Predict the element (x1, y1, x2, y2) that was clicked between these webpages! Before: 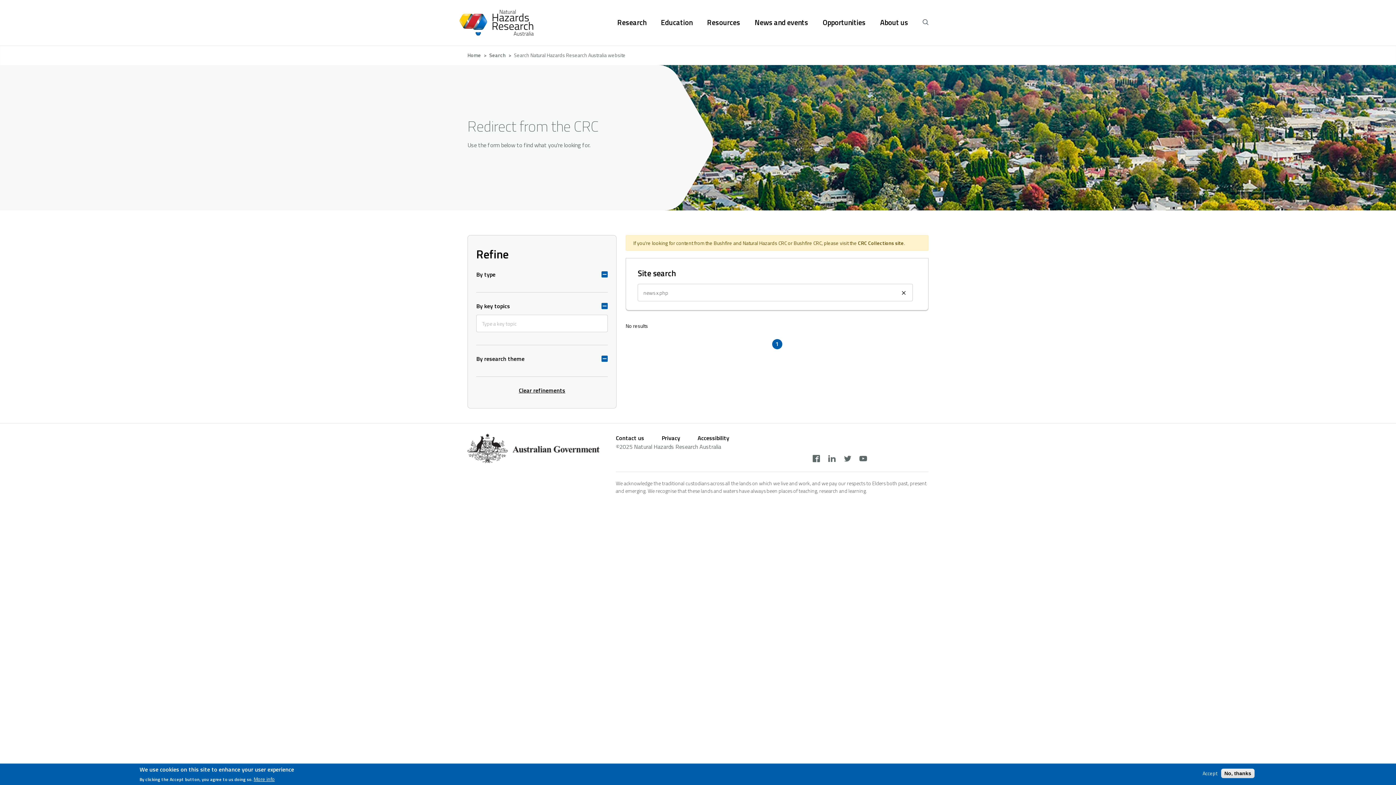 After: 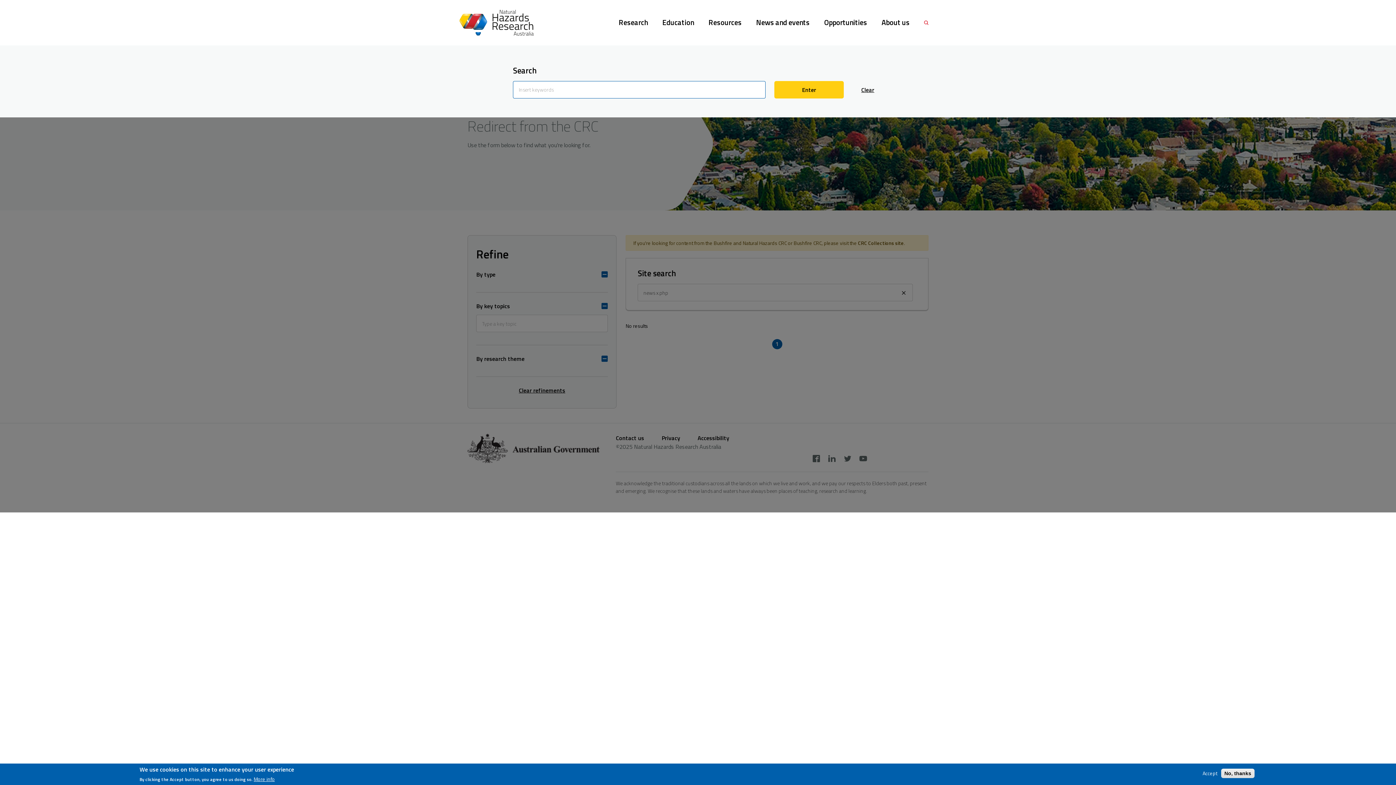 Action: bbox: (922, 18, 928, 27) label: open search